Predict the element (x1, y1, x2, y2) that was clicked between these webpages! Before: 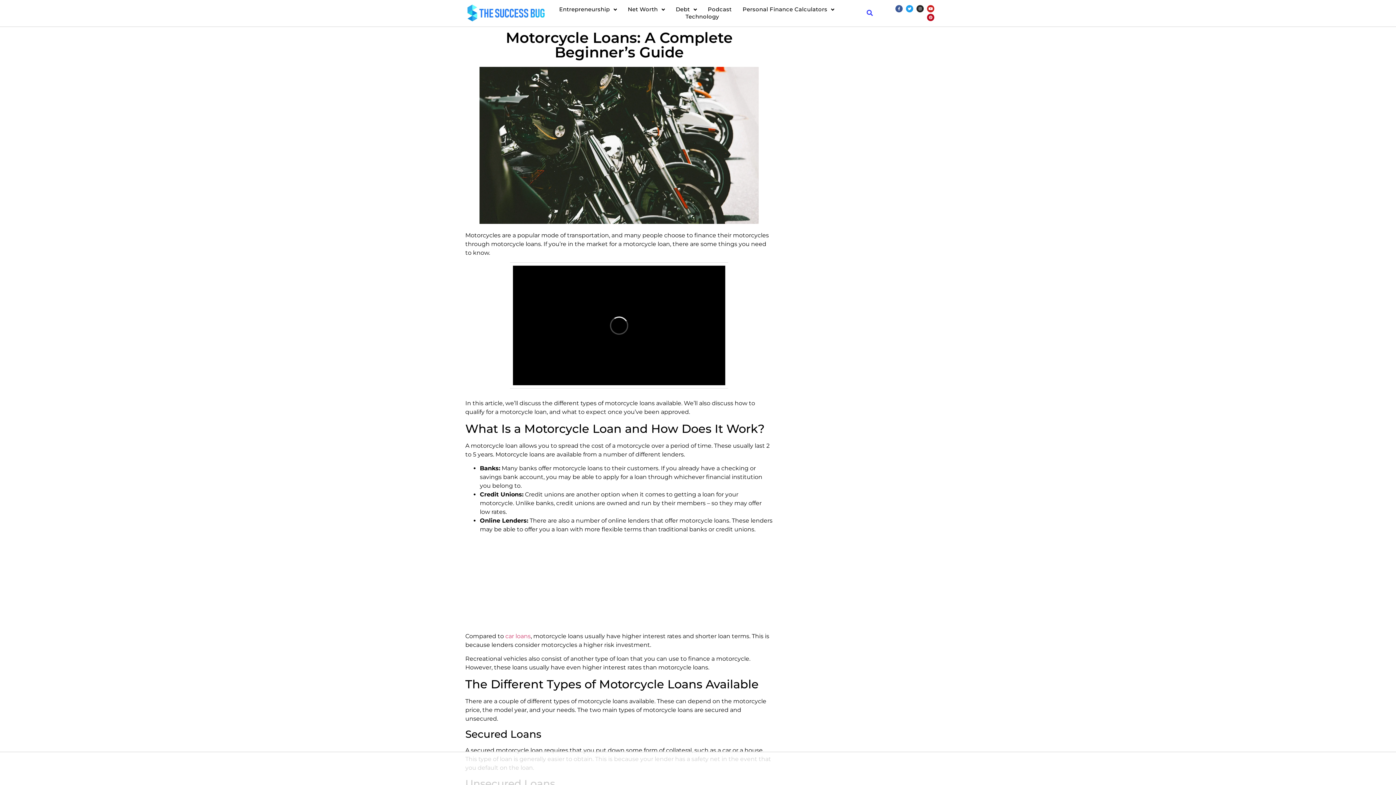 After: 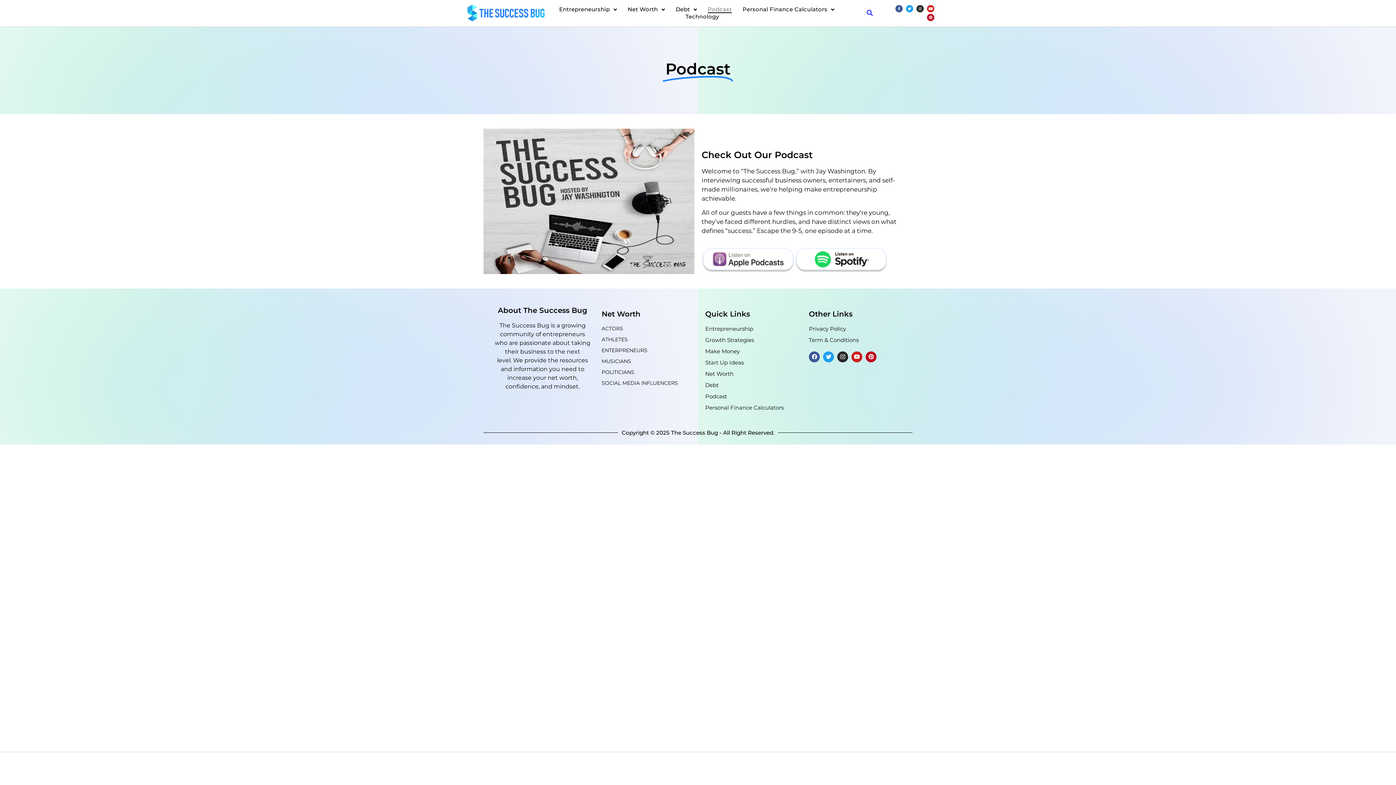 Action: label: Podcast bbox: (707, 5, 731, 13)